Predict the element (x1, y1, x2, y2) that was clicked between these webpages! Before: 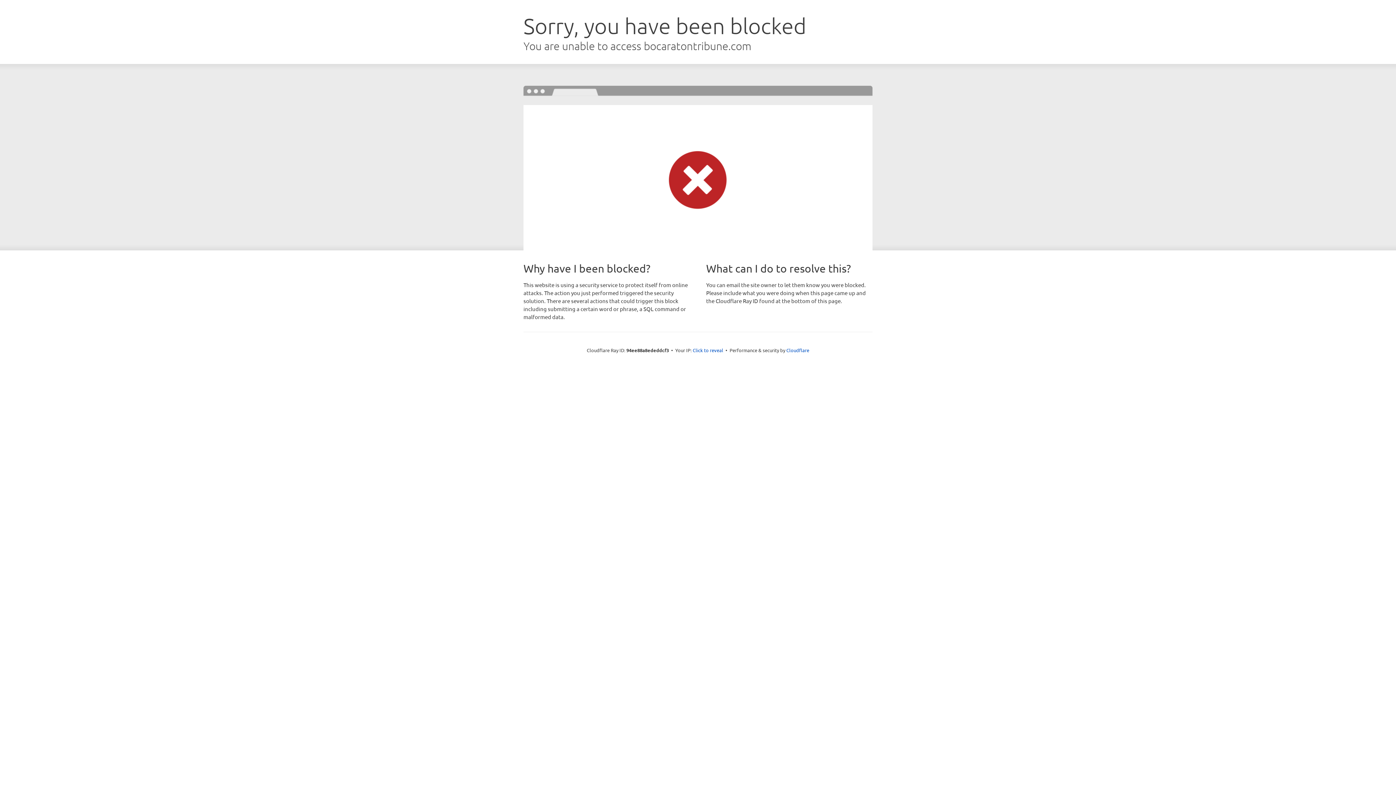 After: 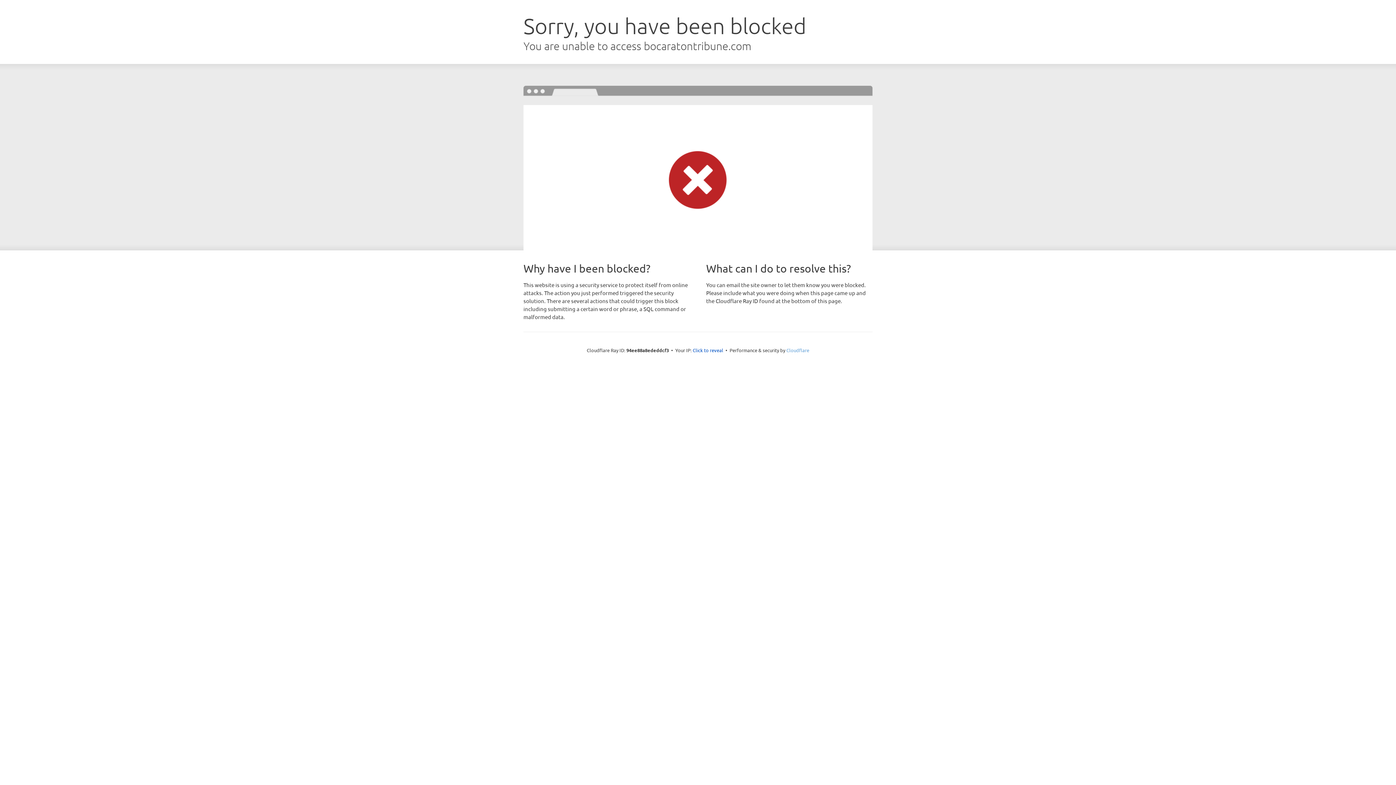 Action: bbox: (786, 347, 809, 353) label: Cloudflare